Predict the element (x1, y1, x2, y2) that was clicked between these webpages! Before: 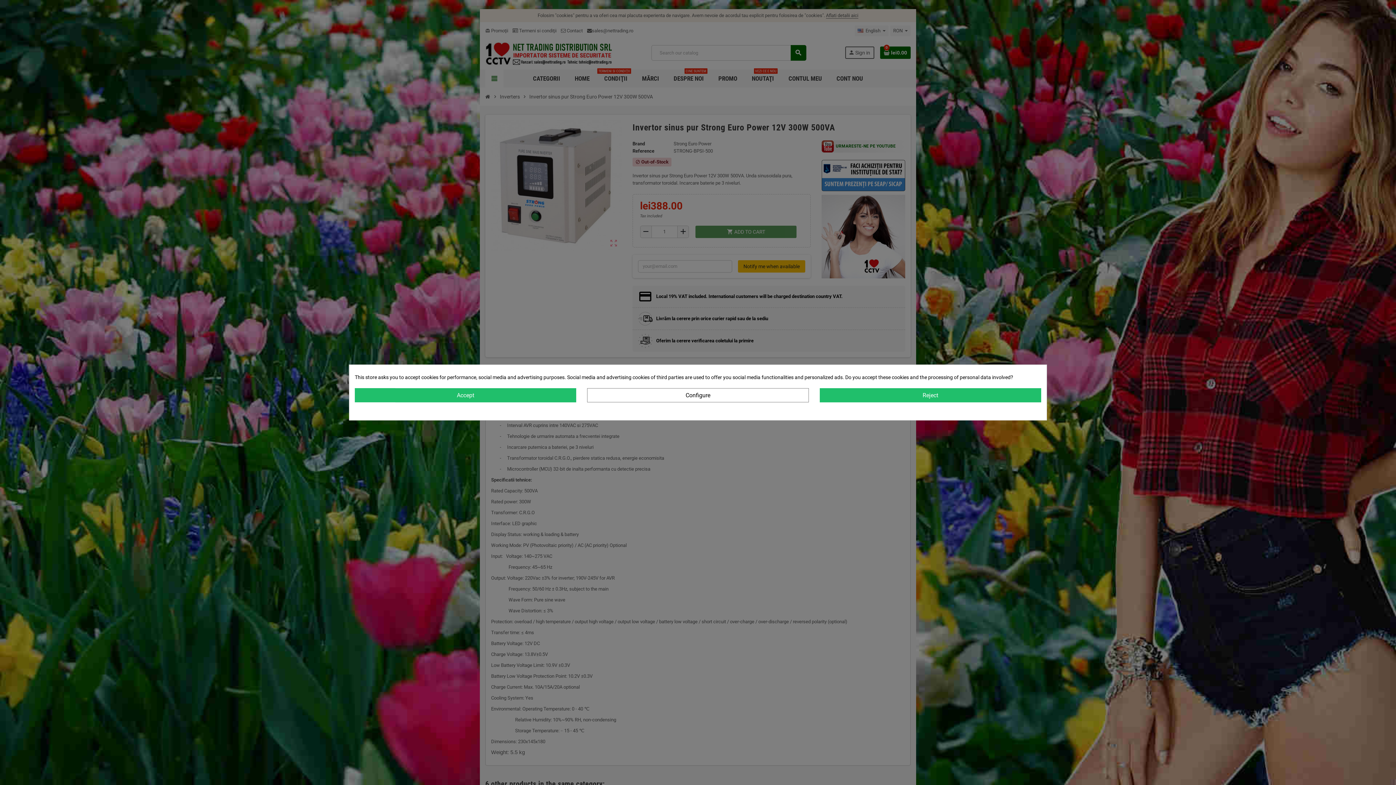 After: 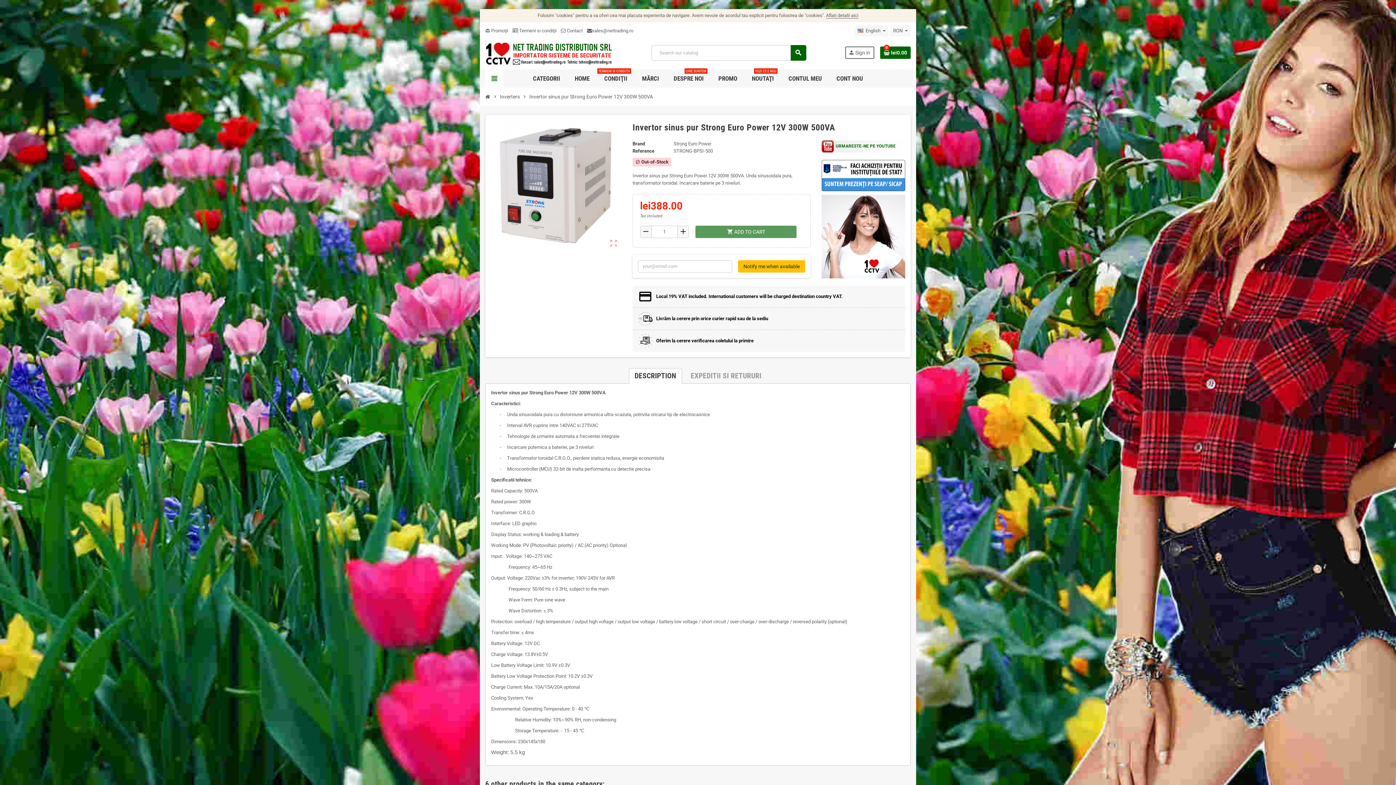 Action: bbox: (819, 388, 1041, 402) label: Reject